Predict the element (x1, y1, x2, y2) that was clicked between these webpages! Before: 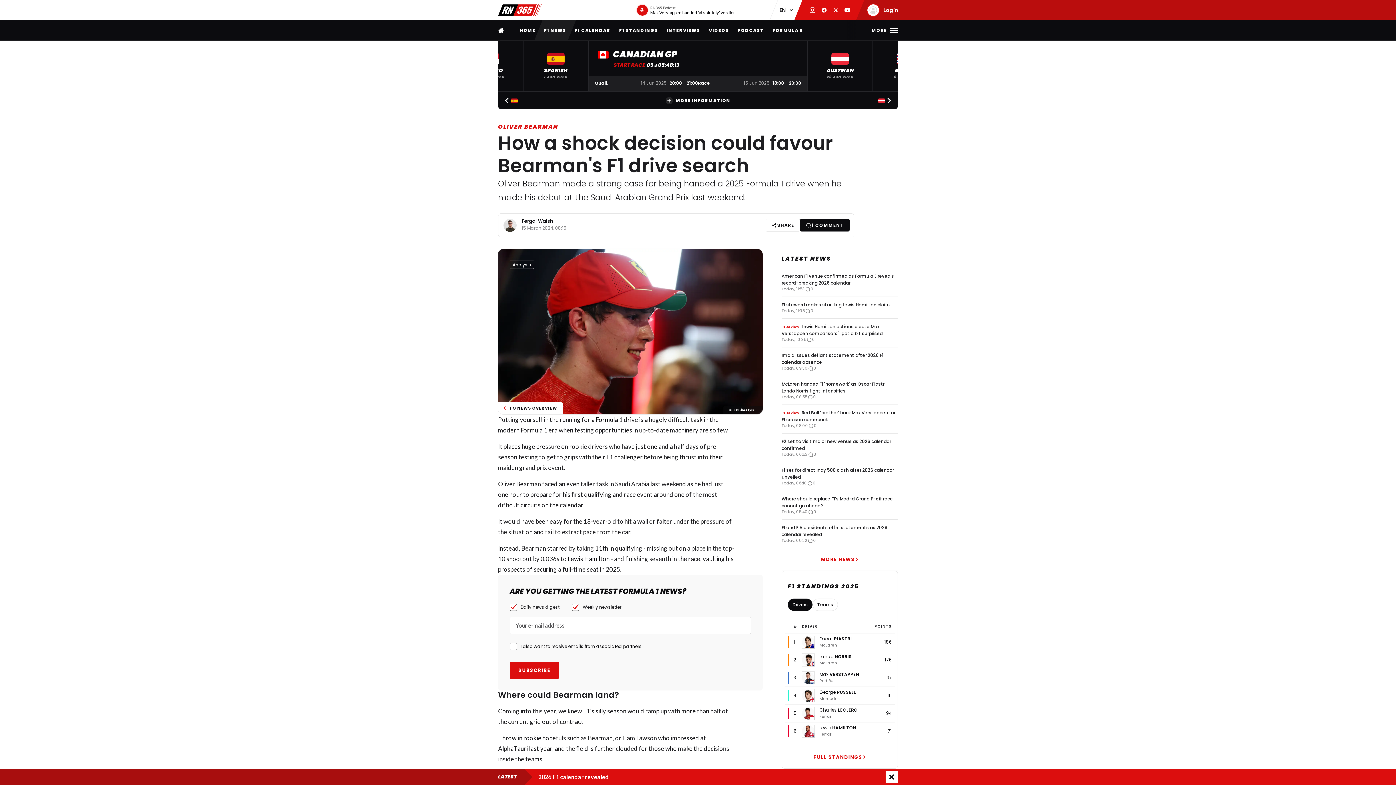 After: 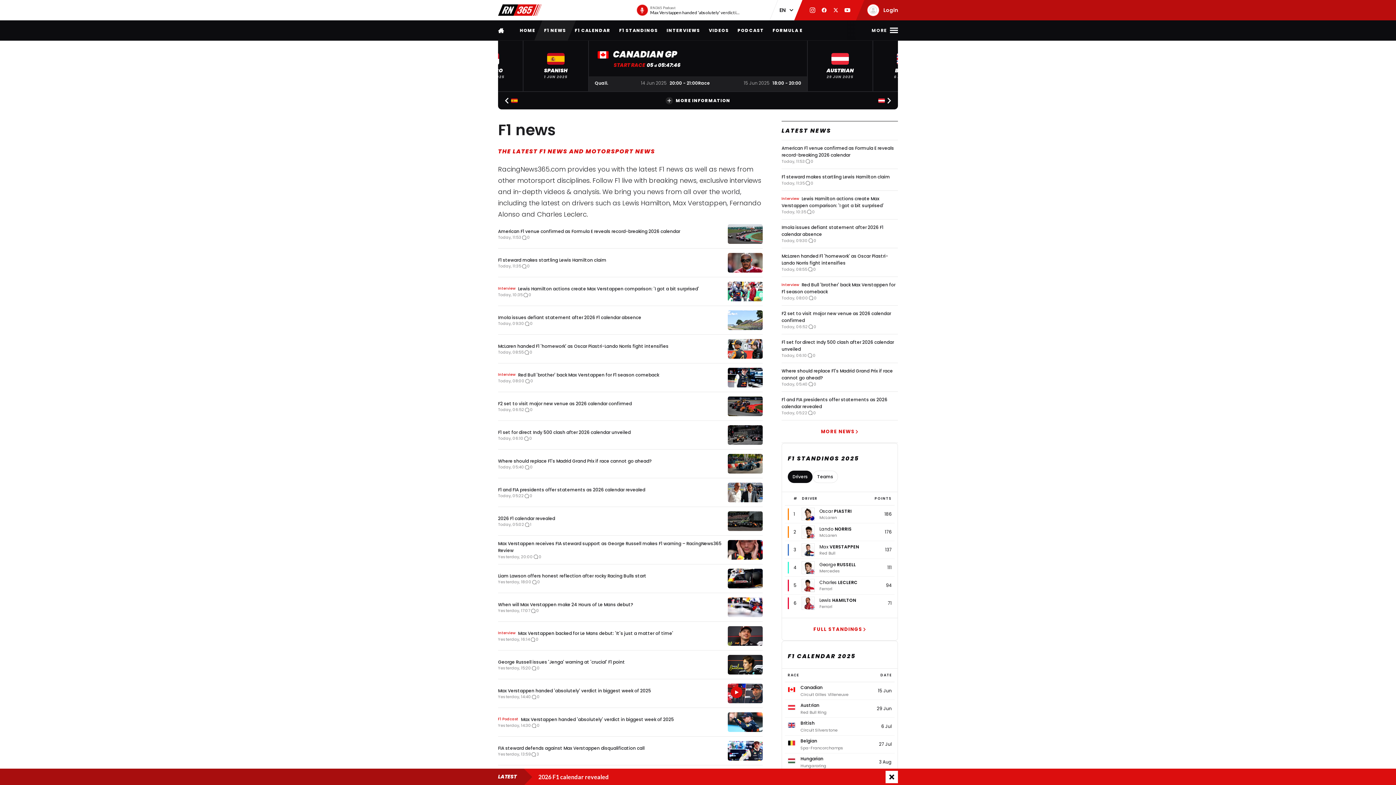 Action: label: LATEST NEWS bbox: (781, 255, 898, 262)